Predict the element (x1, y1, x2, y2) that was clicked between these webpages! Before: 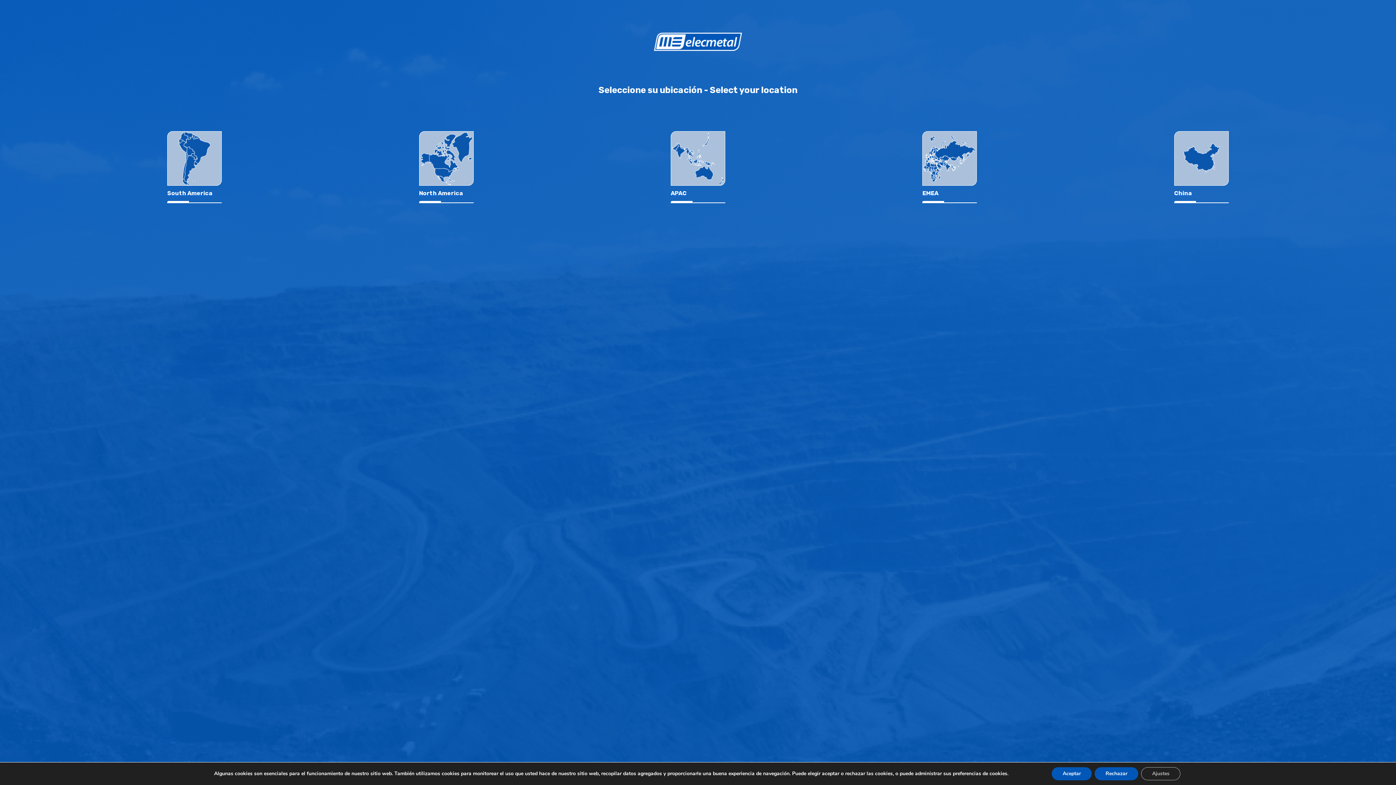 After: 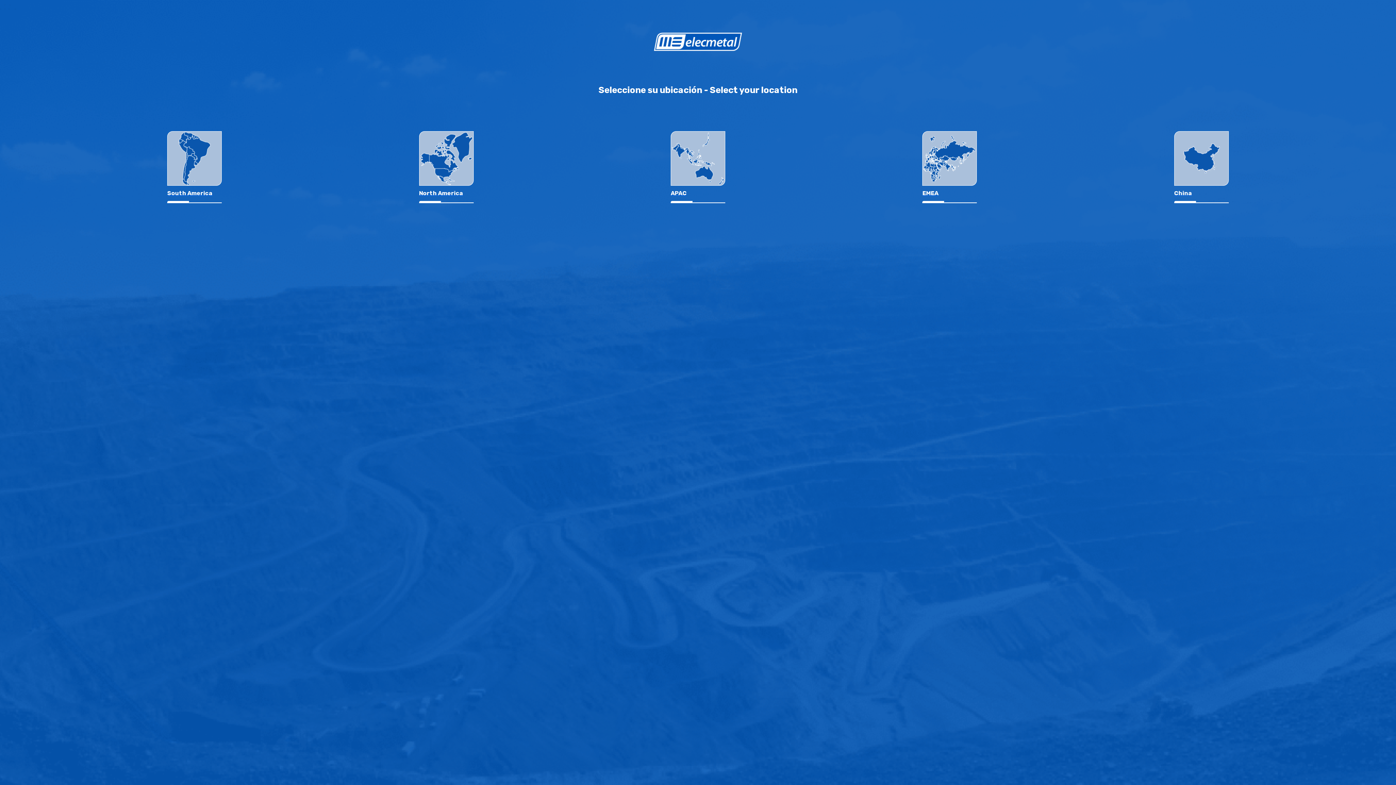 Action: bbox: (1052, 767, 1092, 780) label: Aceptar